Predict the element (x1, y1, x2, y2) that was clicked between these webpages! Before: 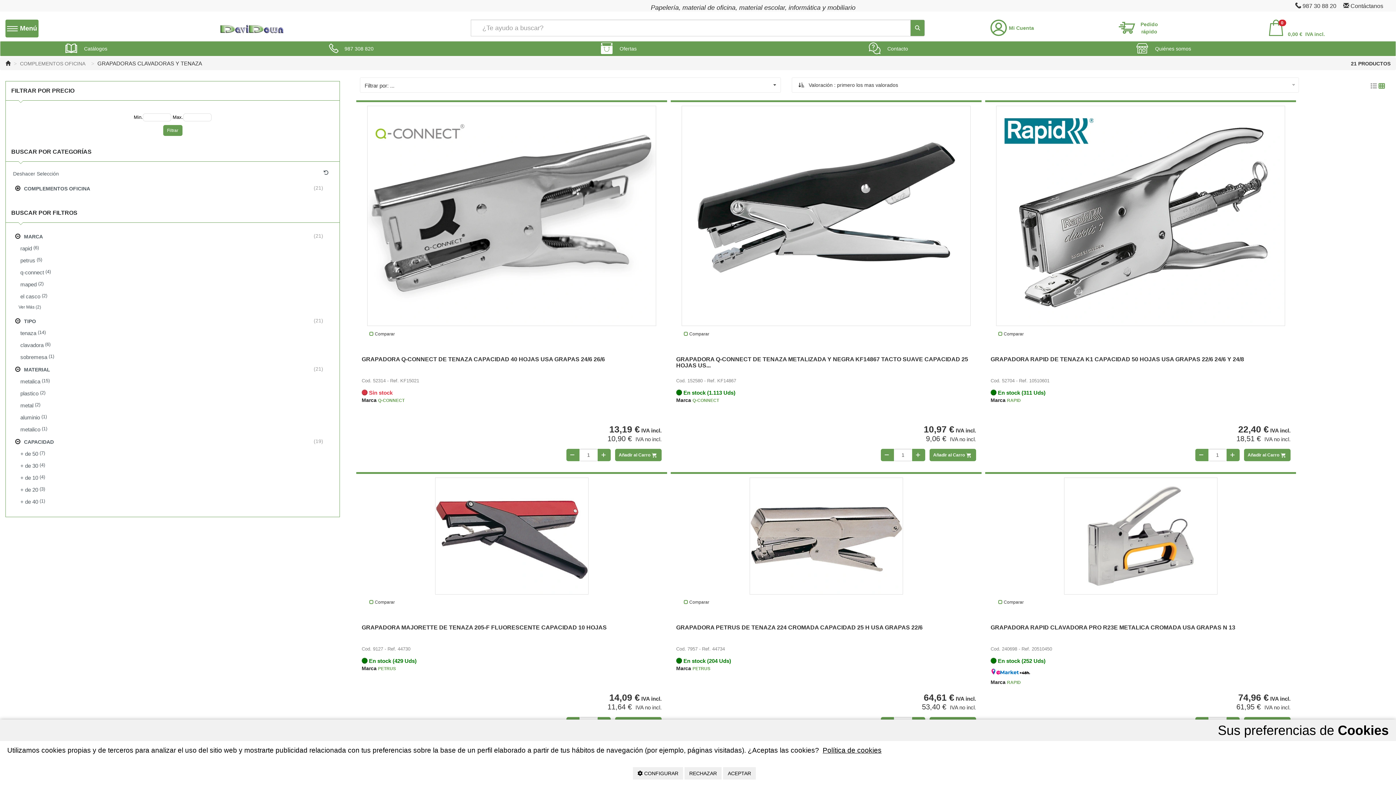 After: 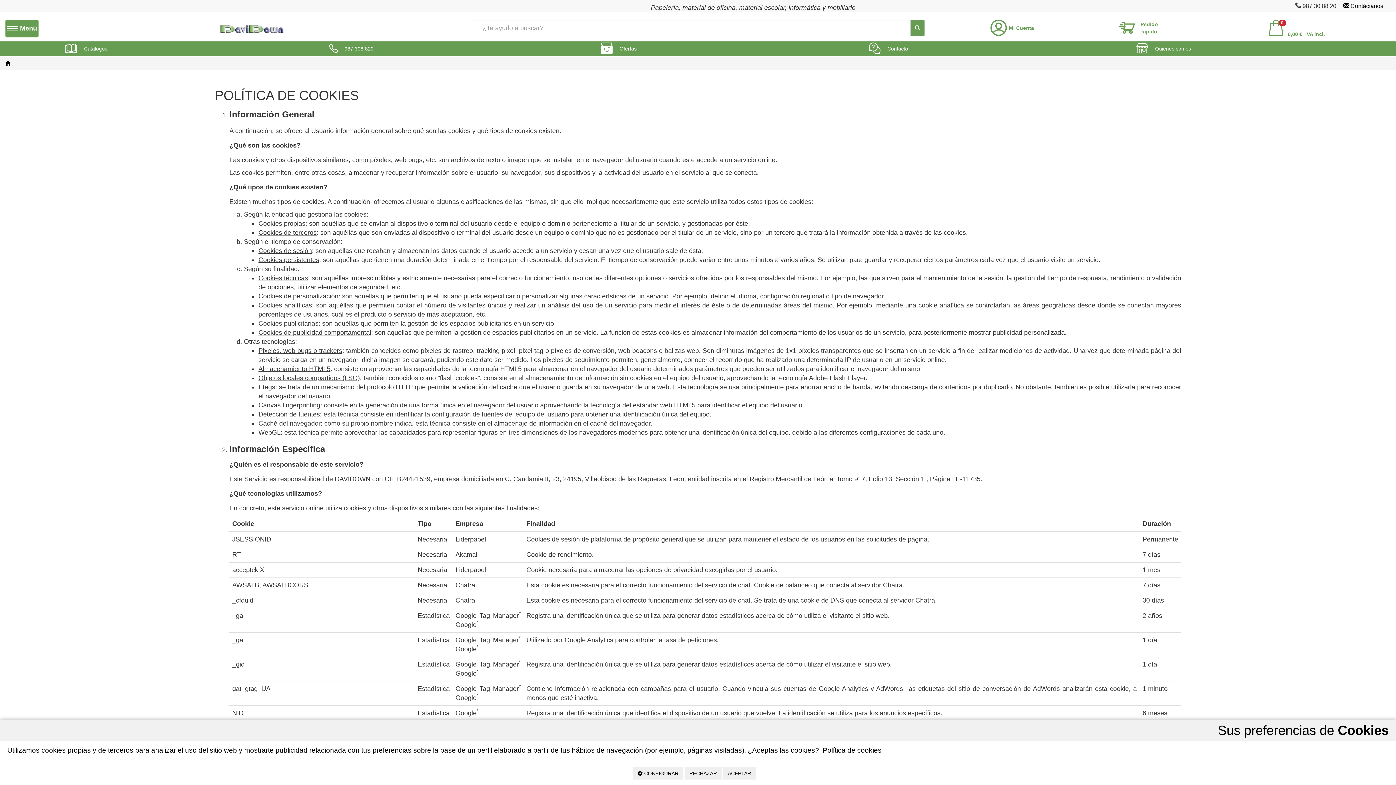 Action: bbox: (819, 746, 881, 754) label: Política de cookies